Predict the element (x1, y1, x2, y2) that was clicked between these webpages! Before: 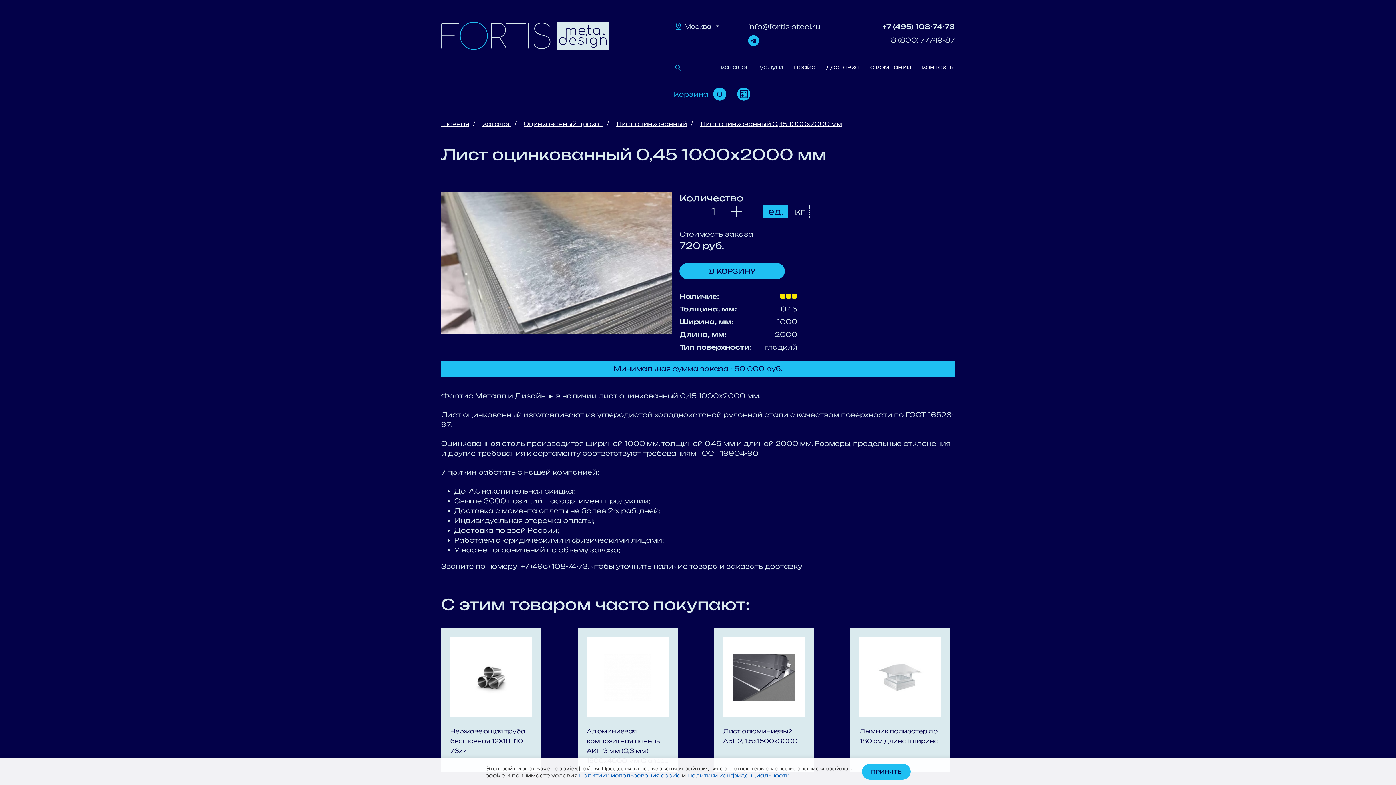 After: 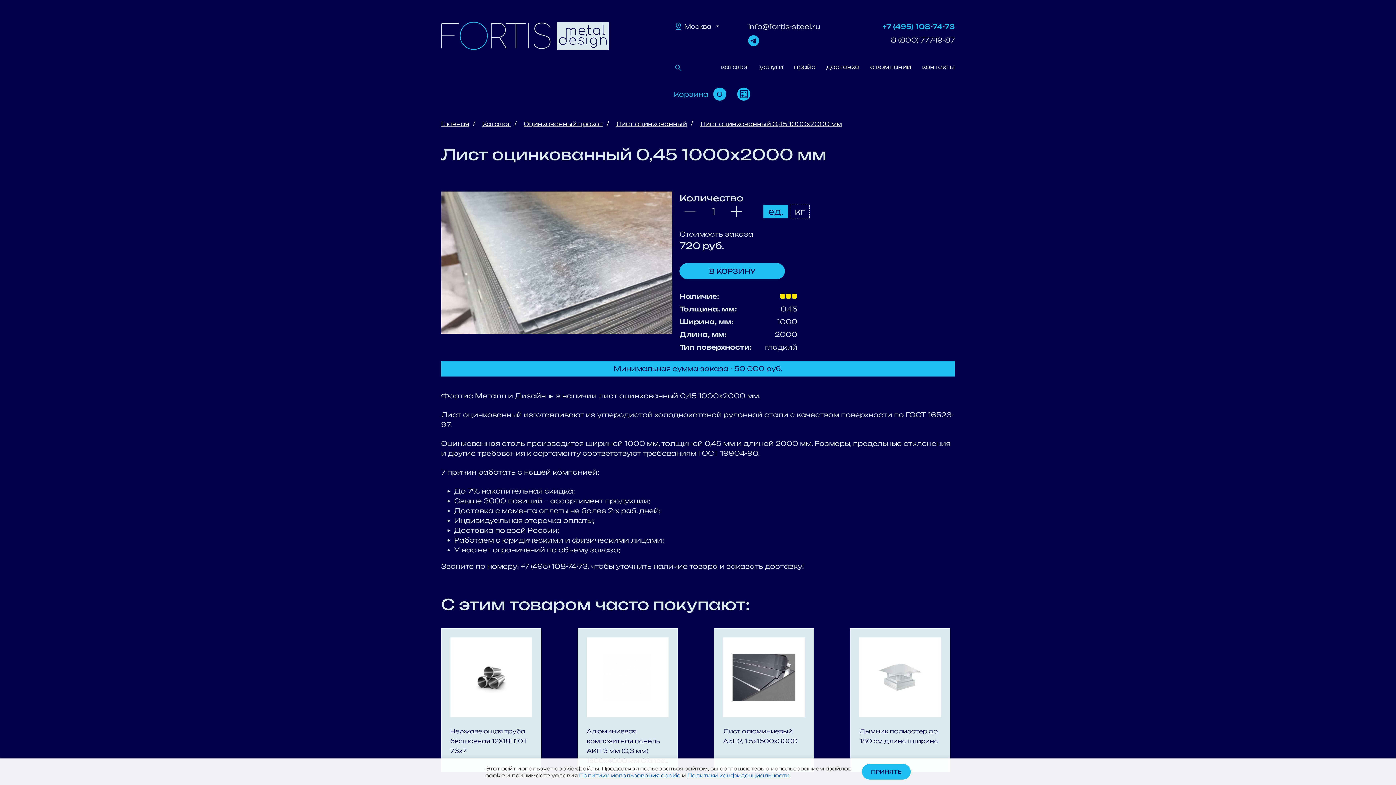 Action: bbox: (882, 22, 955, 30) label: +7 (495) 108-74-73